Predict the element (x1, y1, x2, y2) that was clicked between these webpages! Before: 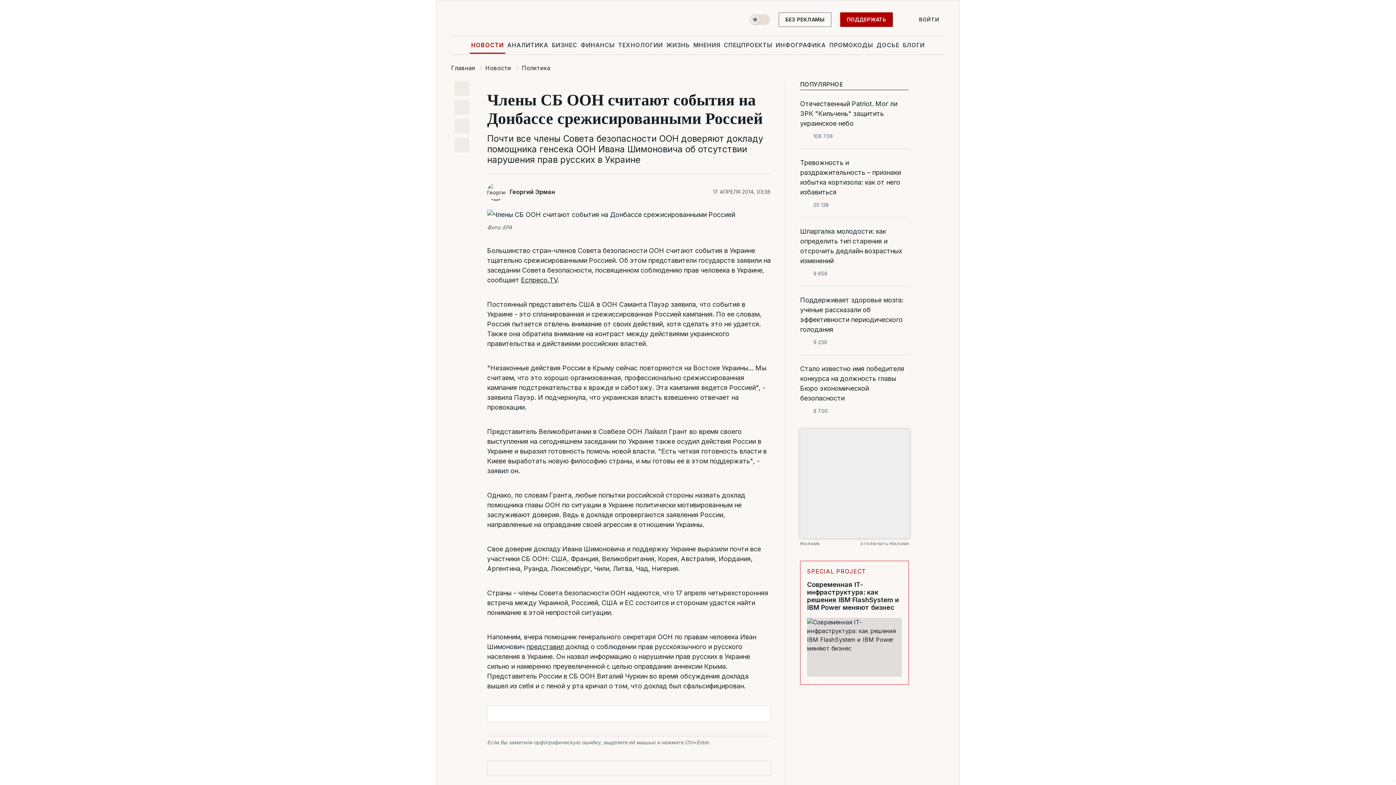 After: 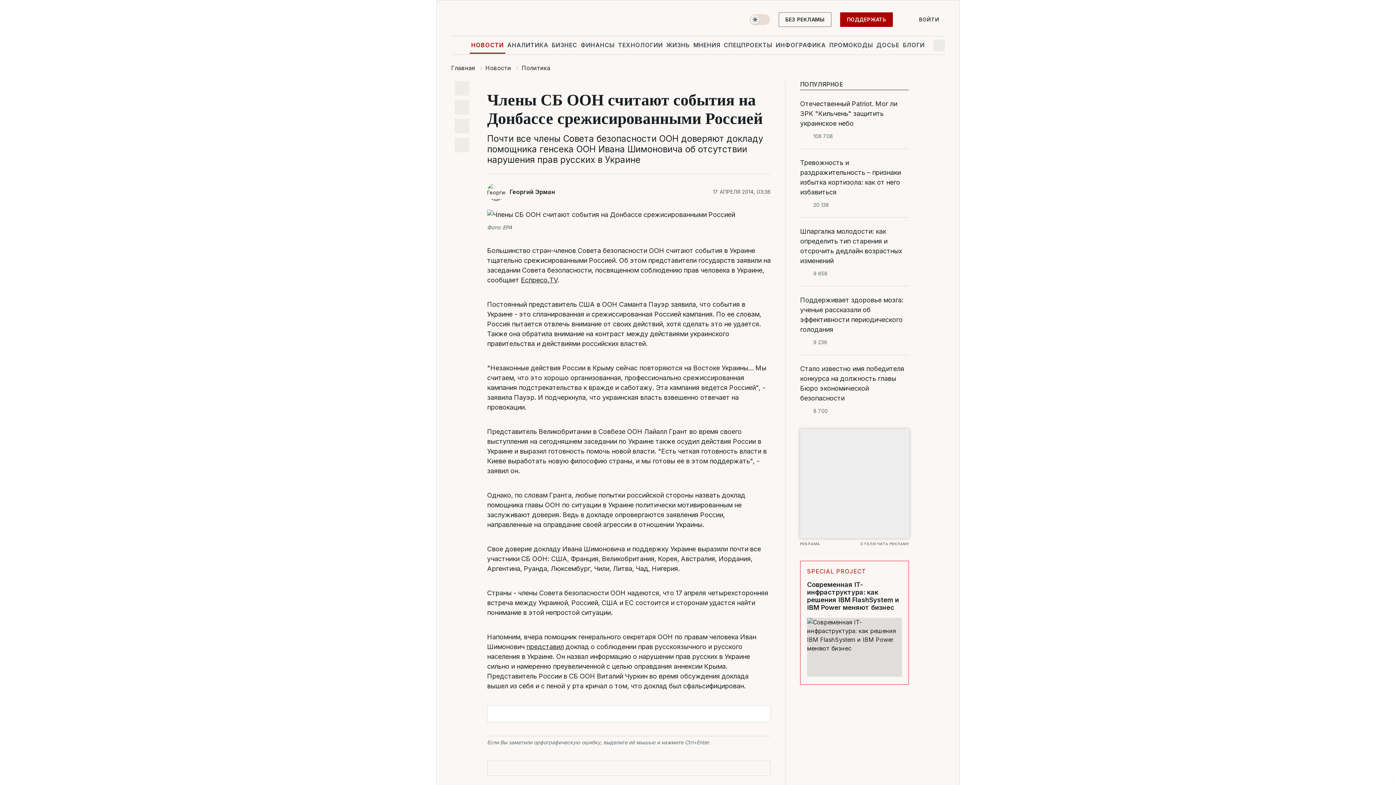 Action: label: Поиск bbox: (933, 39, 945, 51)